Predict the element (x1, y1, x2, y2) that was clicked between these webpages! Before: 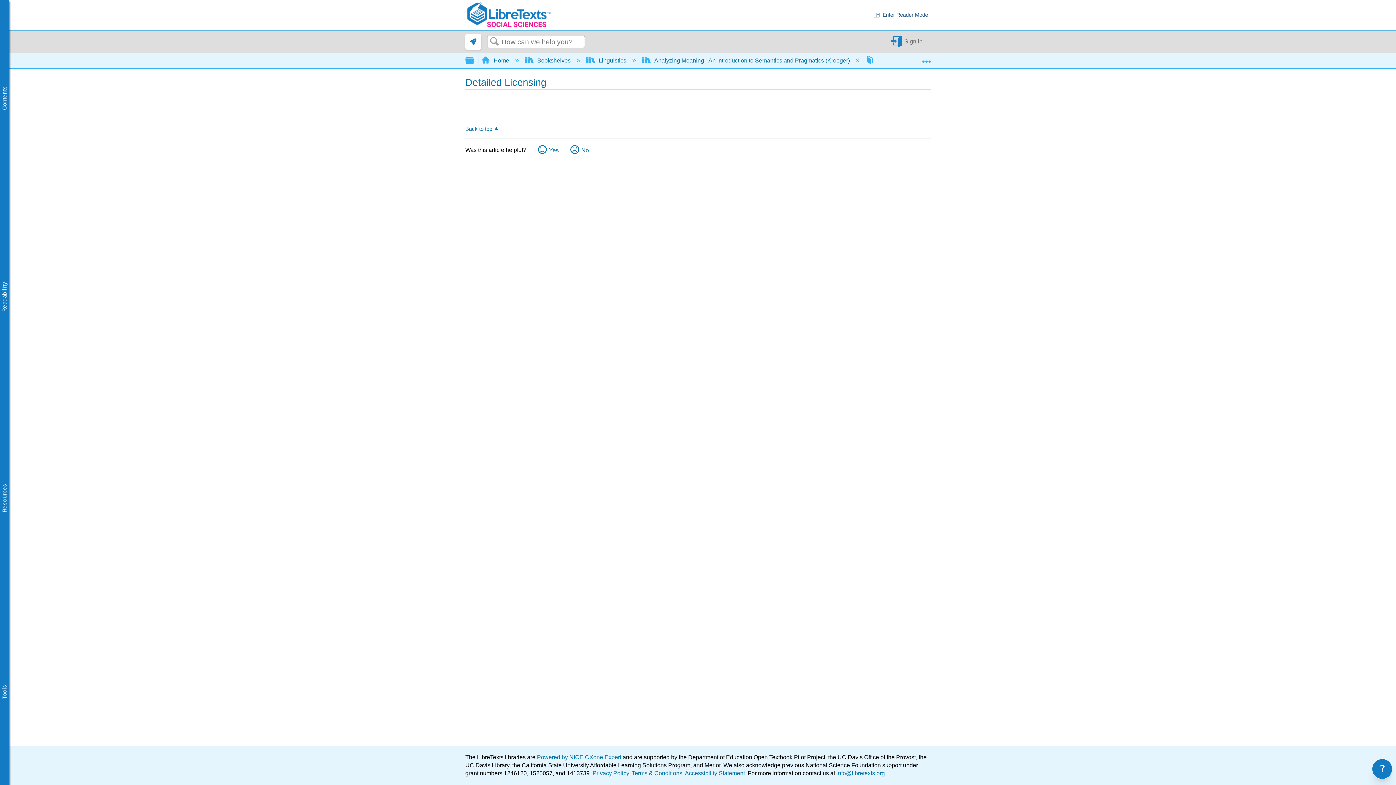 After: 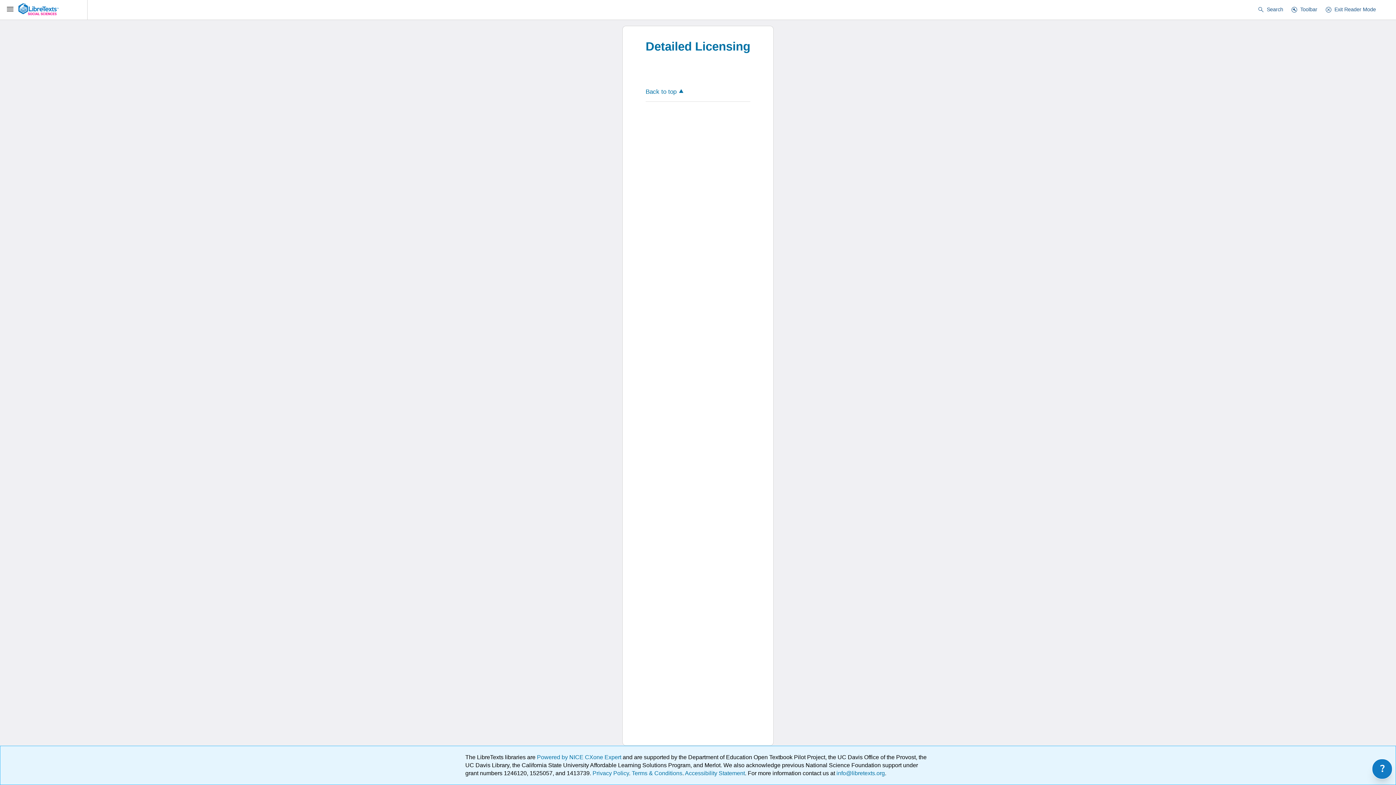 Action: label: chrome_reader_mode
Enter Reader Mode bbox: (870, 10, 930, 20)